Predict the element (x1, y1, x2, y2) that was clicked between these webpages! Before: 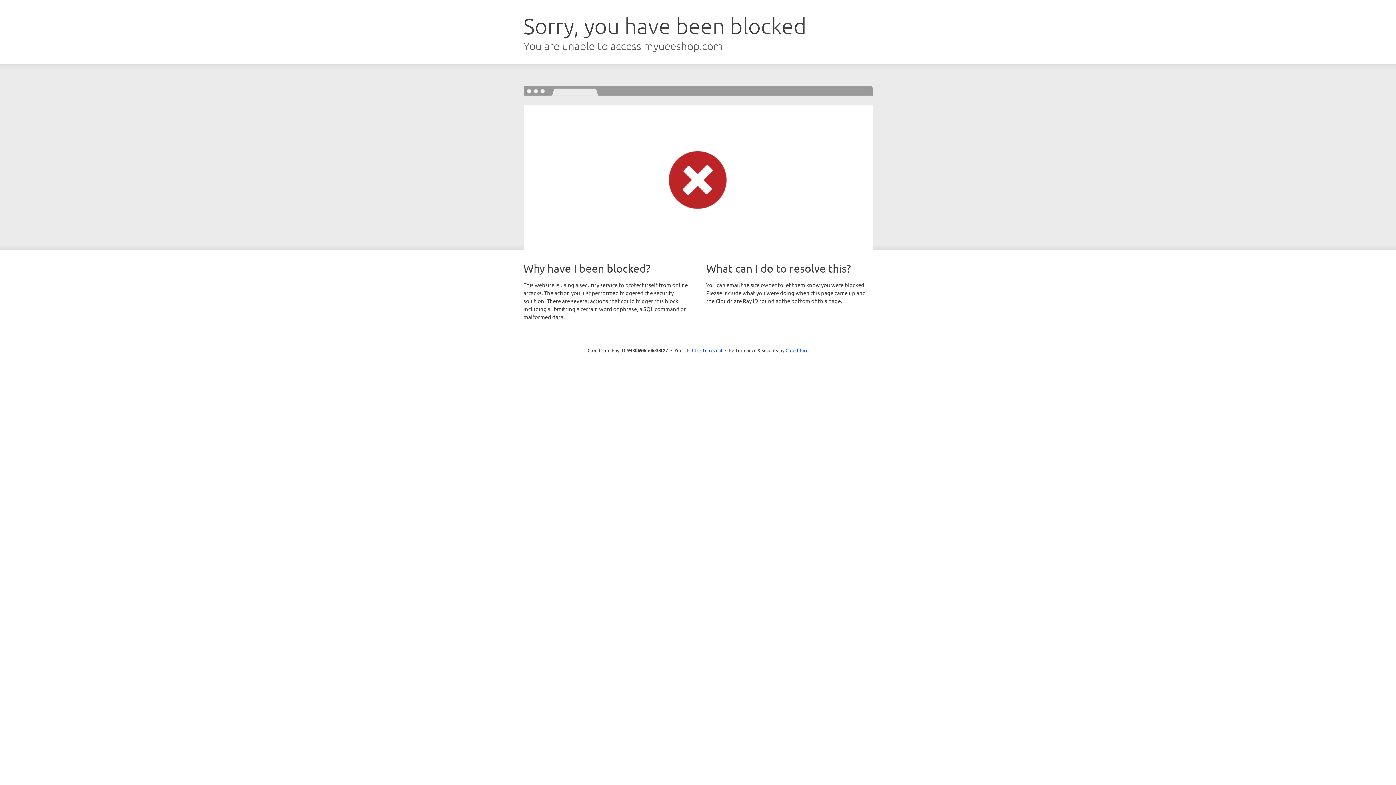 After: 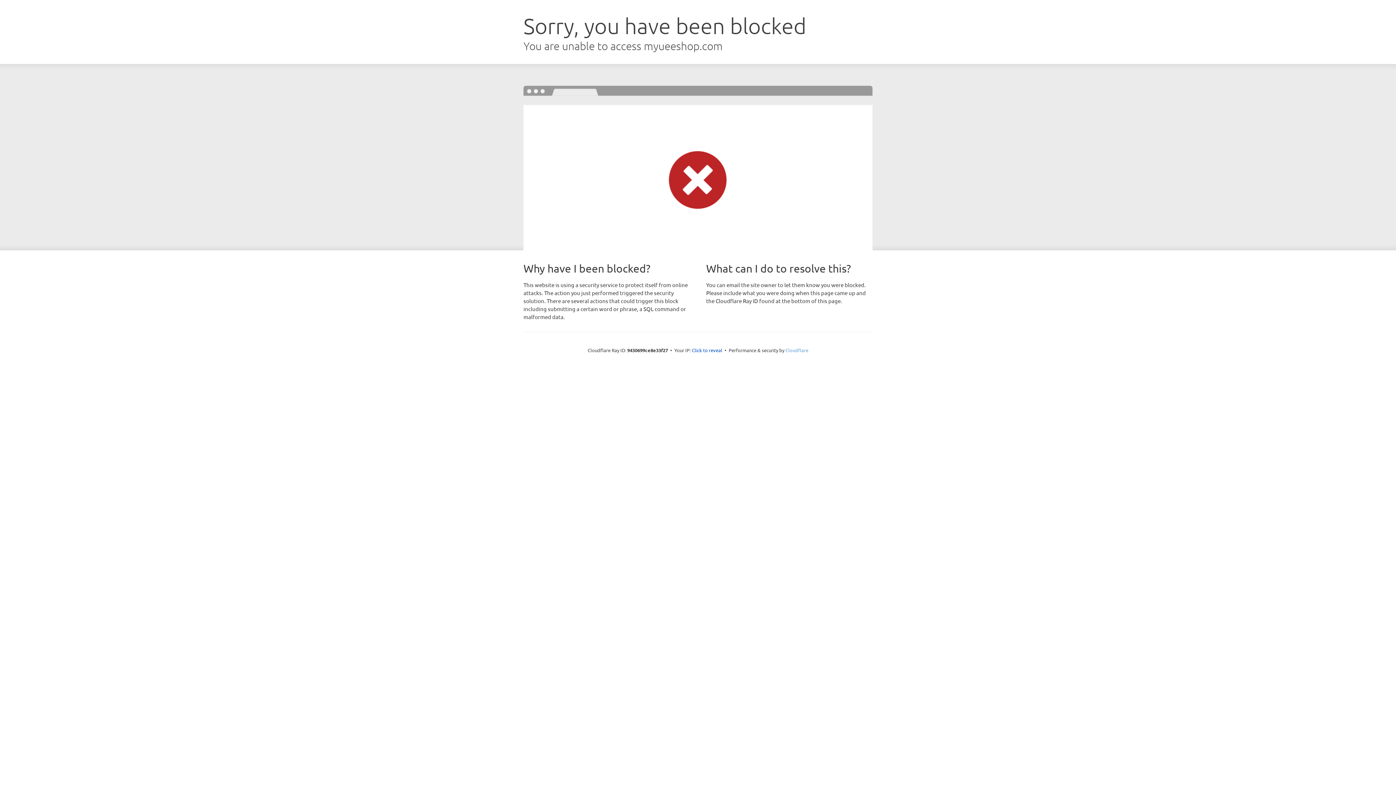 Action: bbox: (785, 347, 808, 353) label: Cloudflare